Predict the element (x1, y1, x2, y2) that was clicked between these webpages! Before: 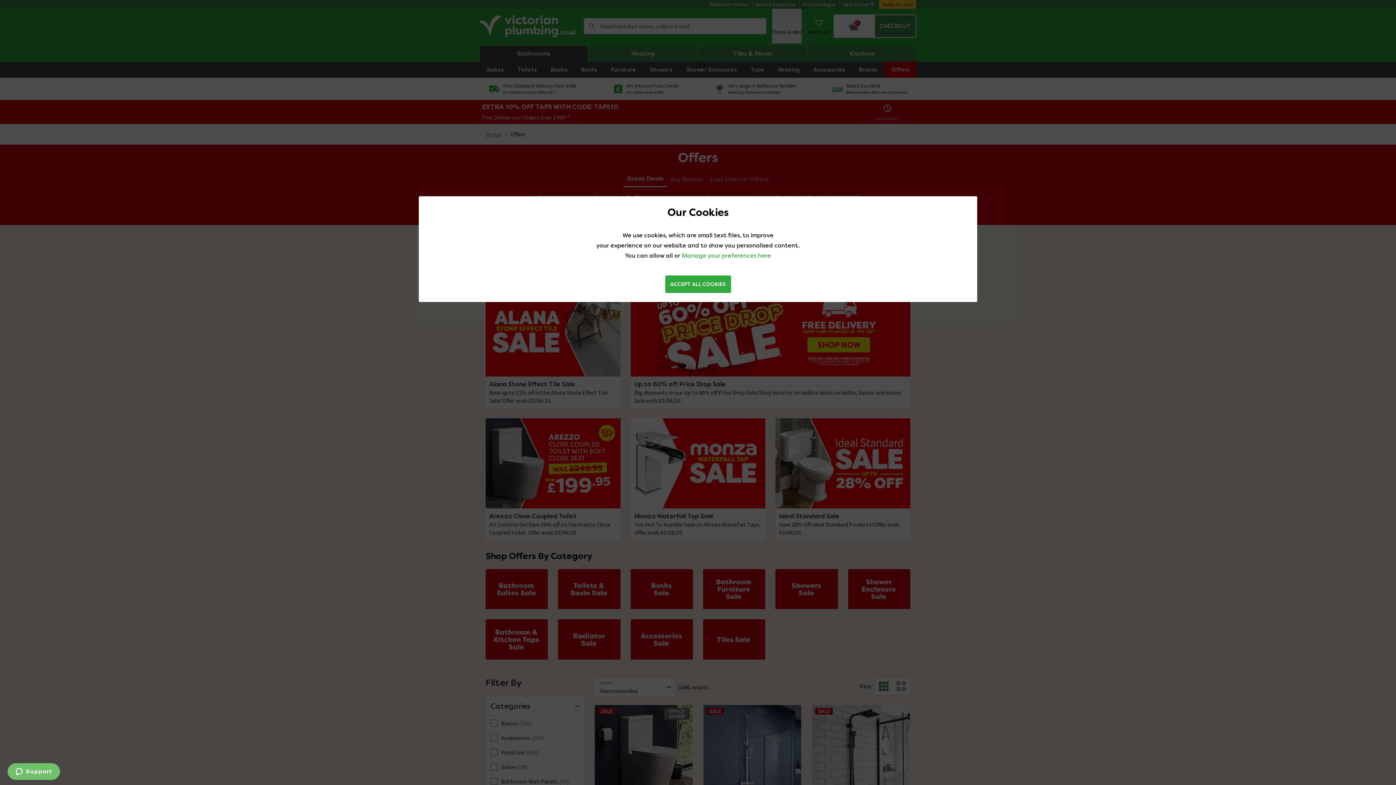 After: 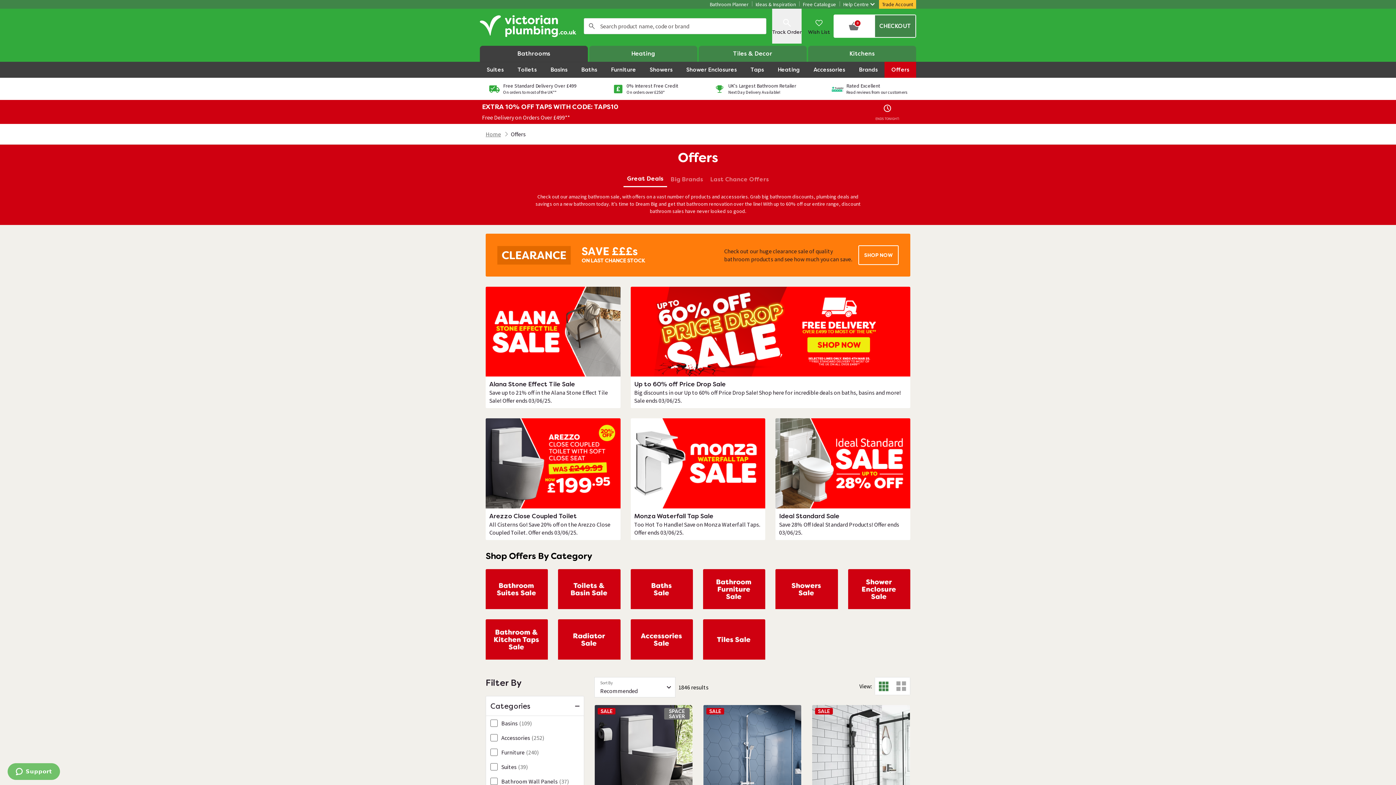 Action: label: ACCEPT ALL COOKIES bbox: (665, 275, 731, 293)